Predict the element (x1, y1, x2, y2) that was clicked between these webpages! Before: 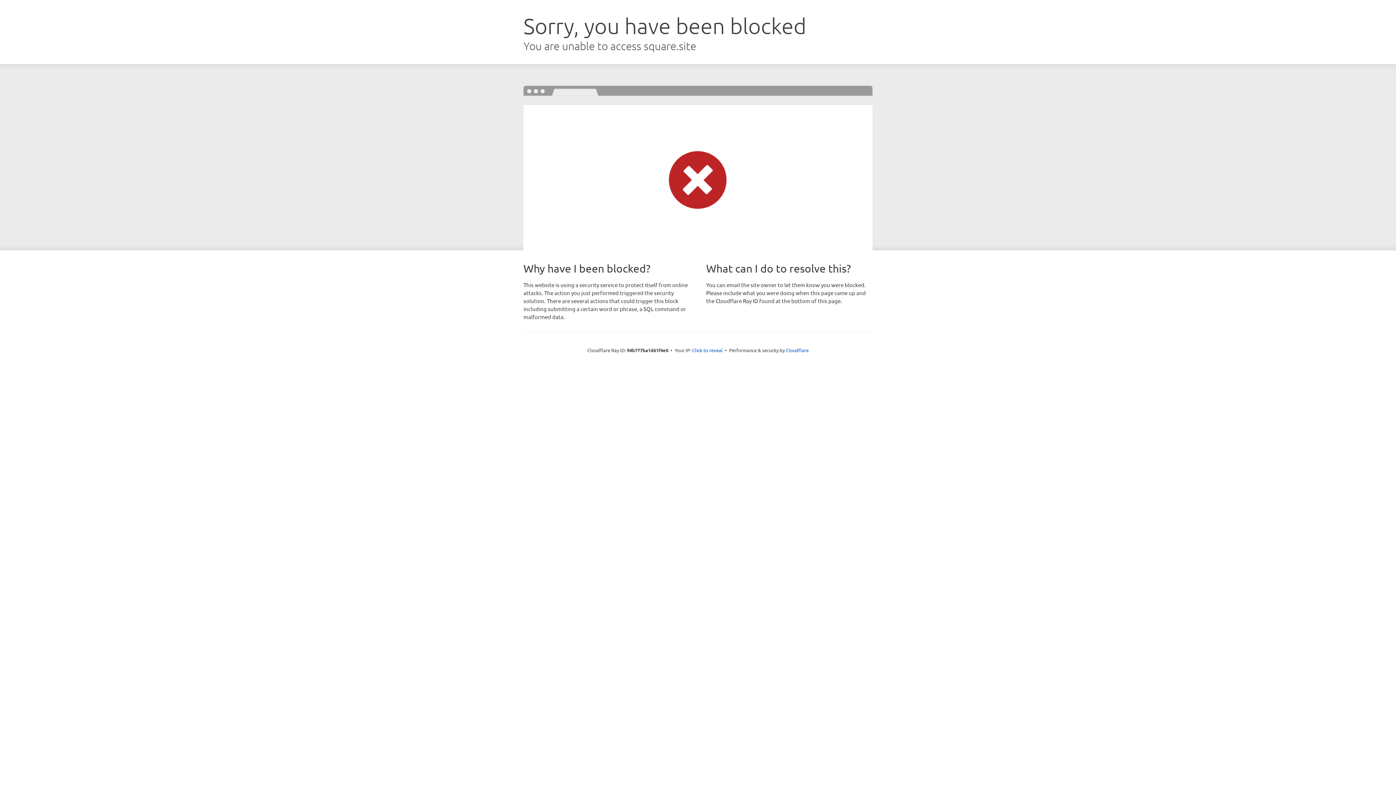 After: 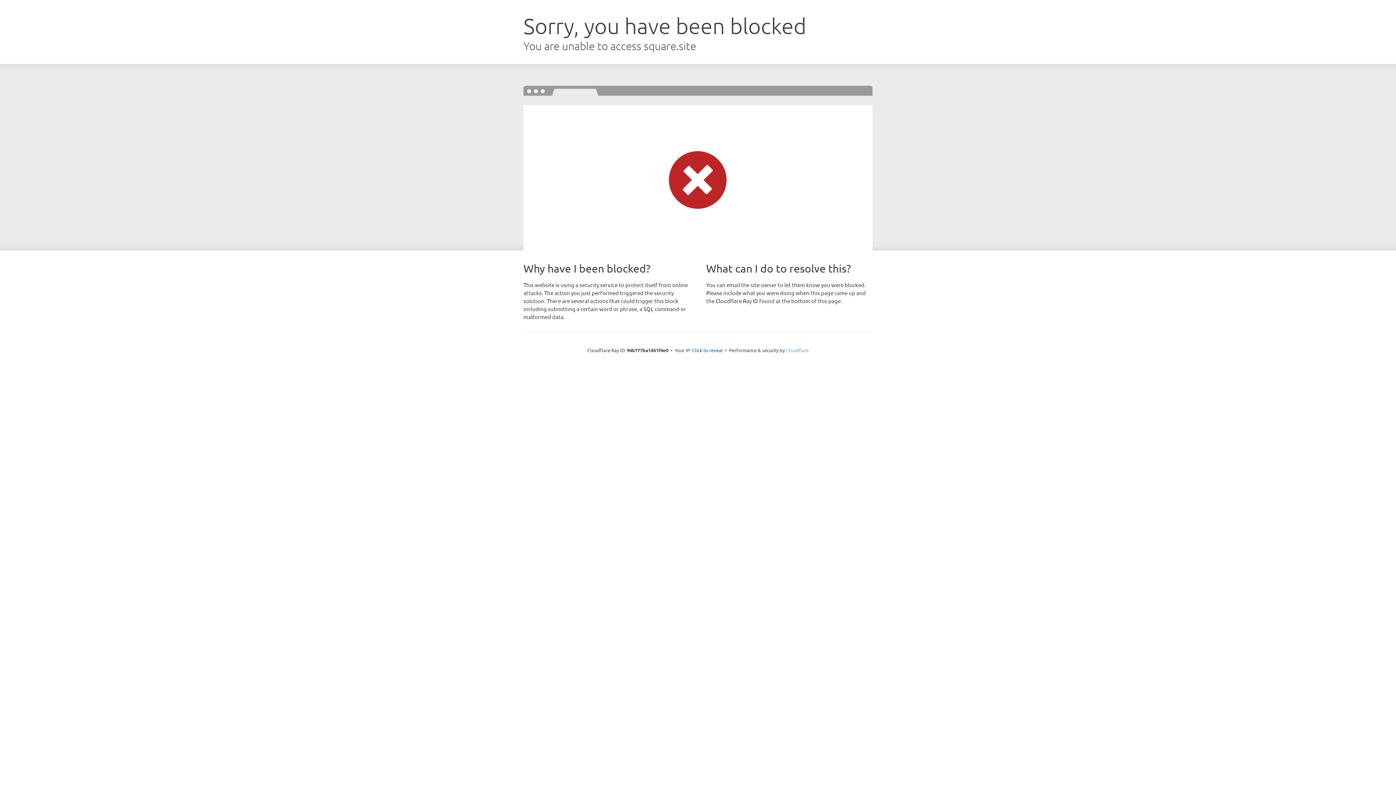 Action: bbox: (786, 347, 808, 353) label: Cloudflare